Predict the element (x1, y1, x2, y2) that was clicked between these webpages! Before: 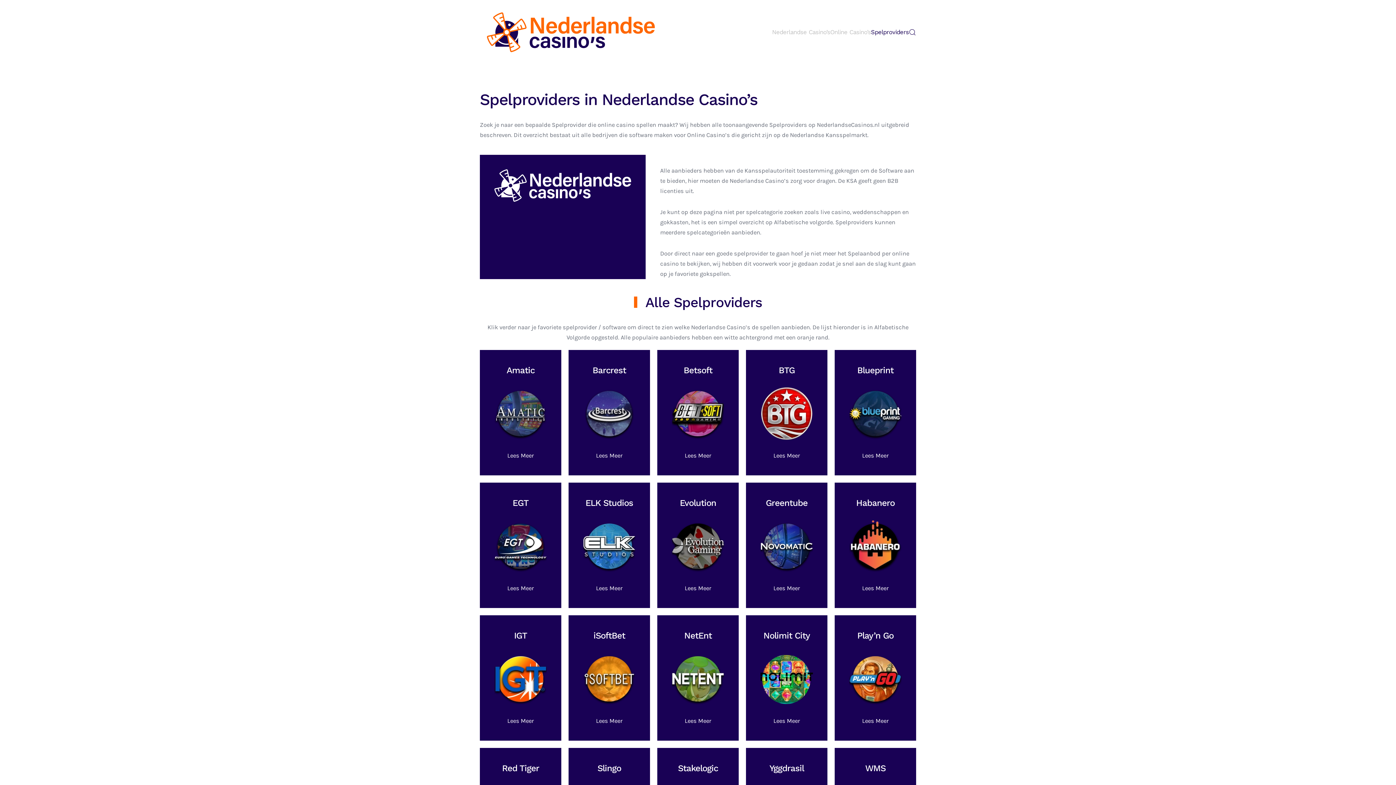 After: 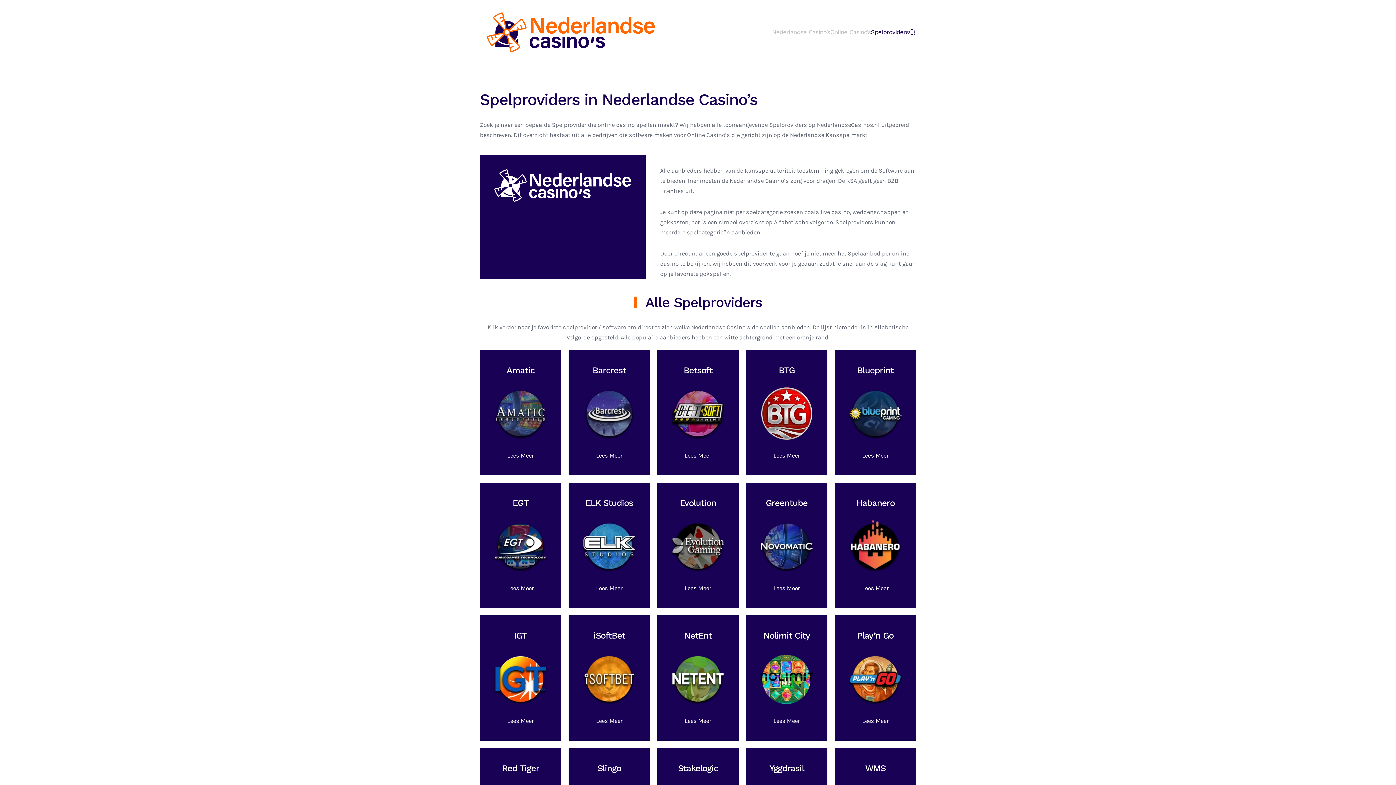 Action: bbox: (871, 14, 909, 50) label: Spelproviders